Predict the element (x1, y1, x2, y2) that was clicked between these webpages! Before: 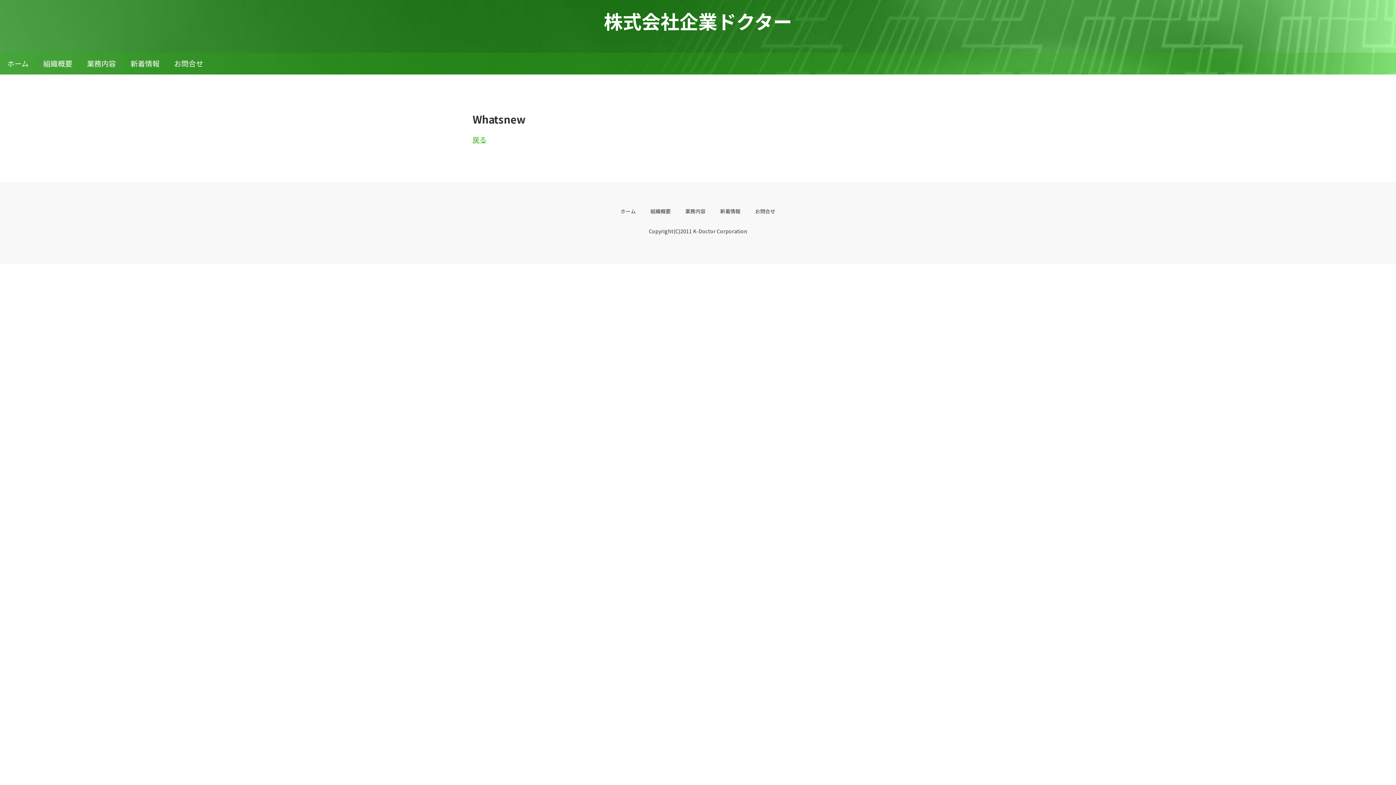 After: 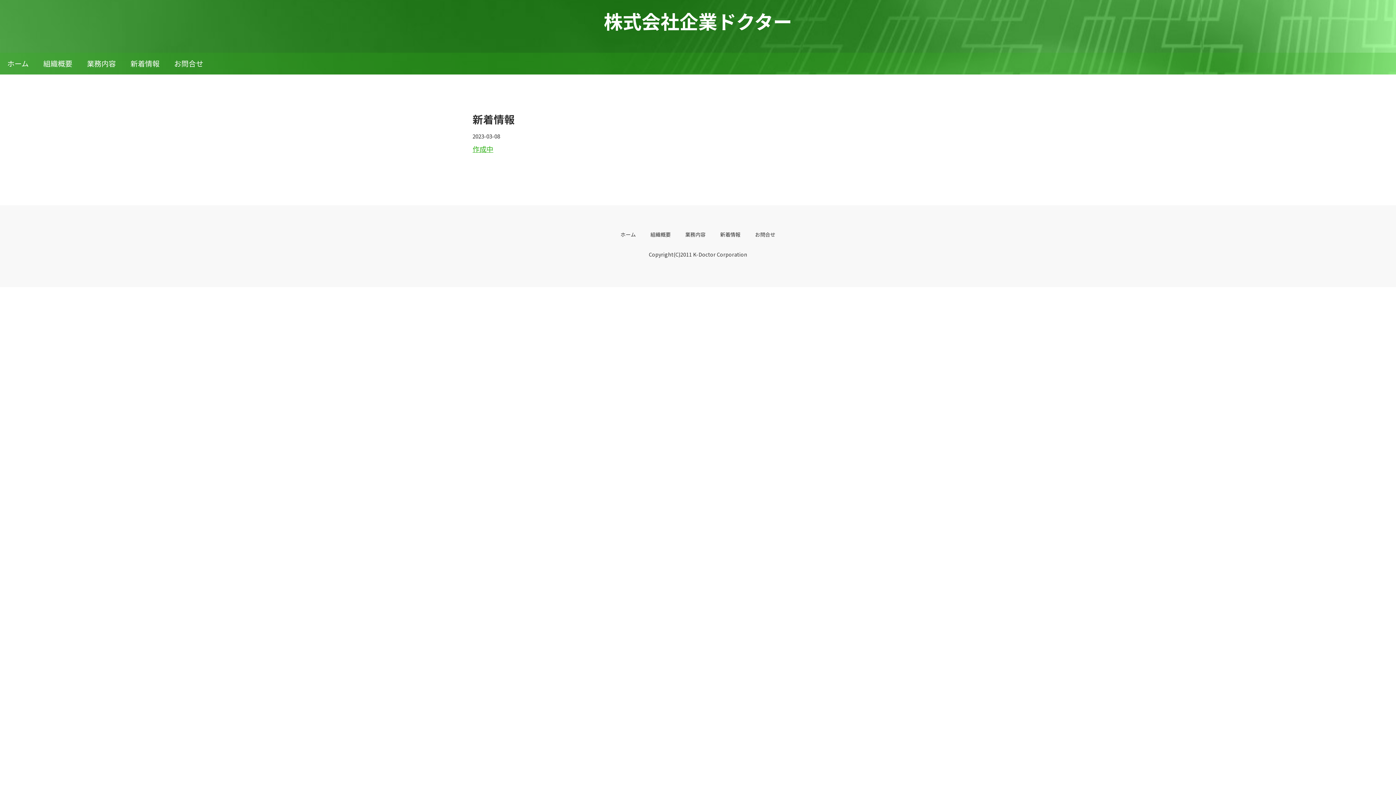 Action: bbox: (720, 207, 740, 214) label: 新着情報